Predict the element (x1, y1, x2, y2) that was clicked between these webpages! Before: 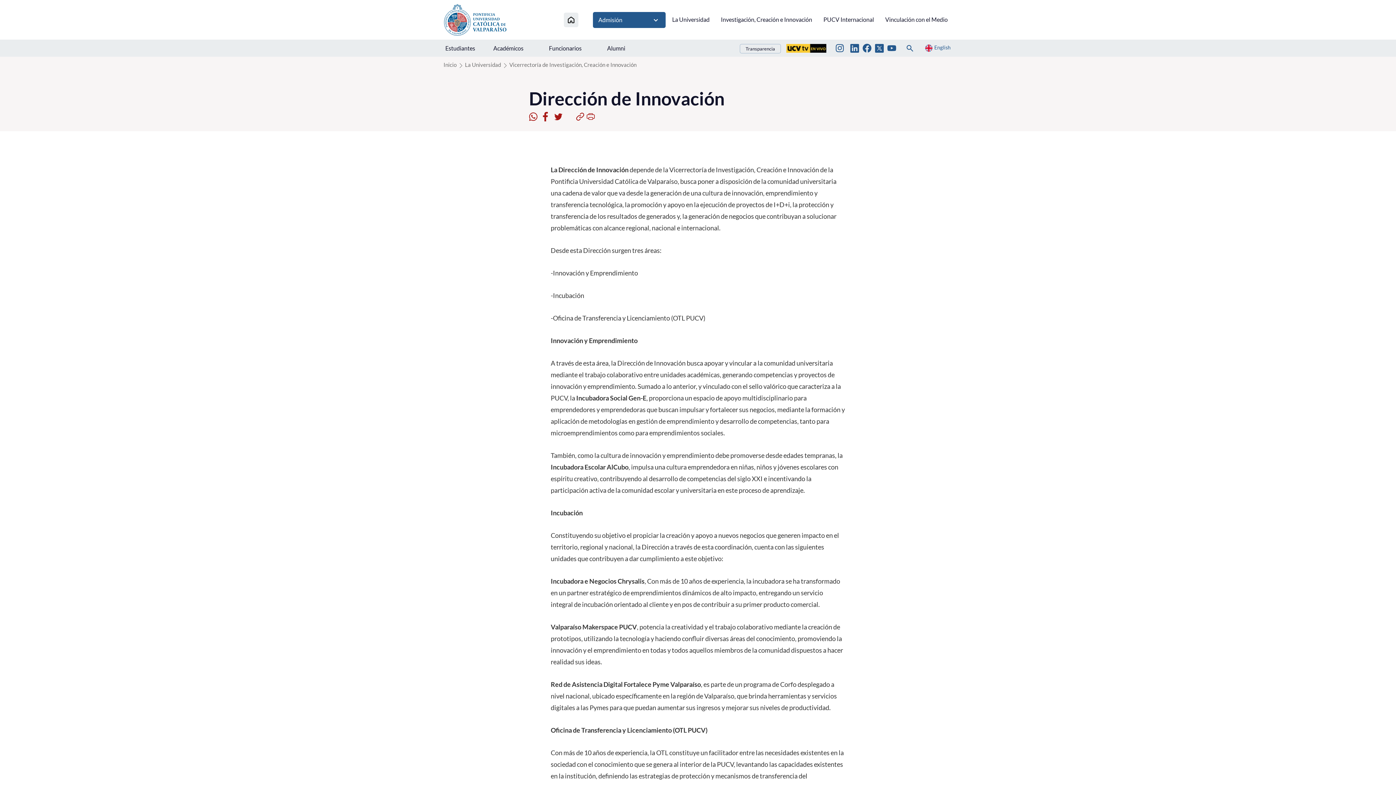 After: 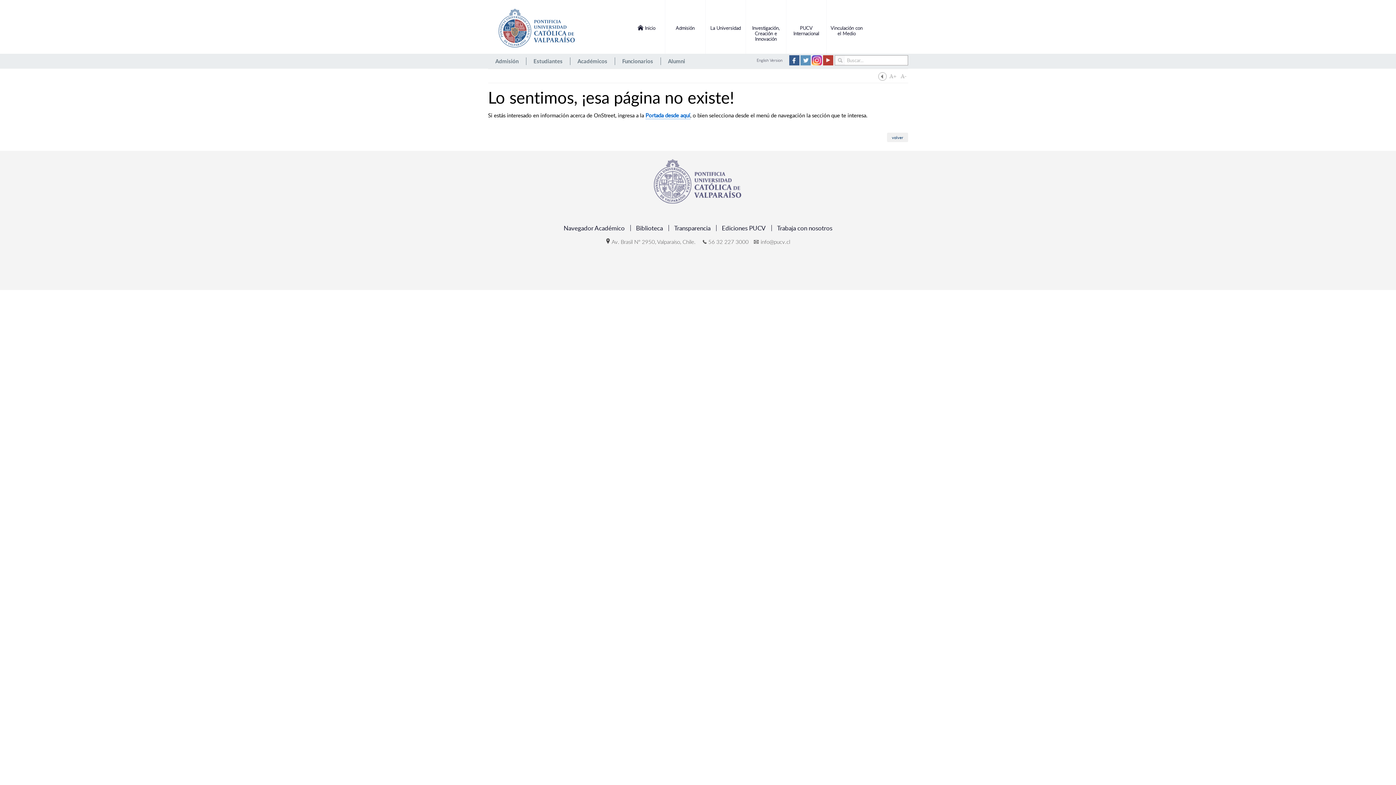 Action: label: Vicerrectoría de Investigación, Creación e Innovación bbox: (509, 61, 636, 68)